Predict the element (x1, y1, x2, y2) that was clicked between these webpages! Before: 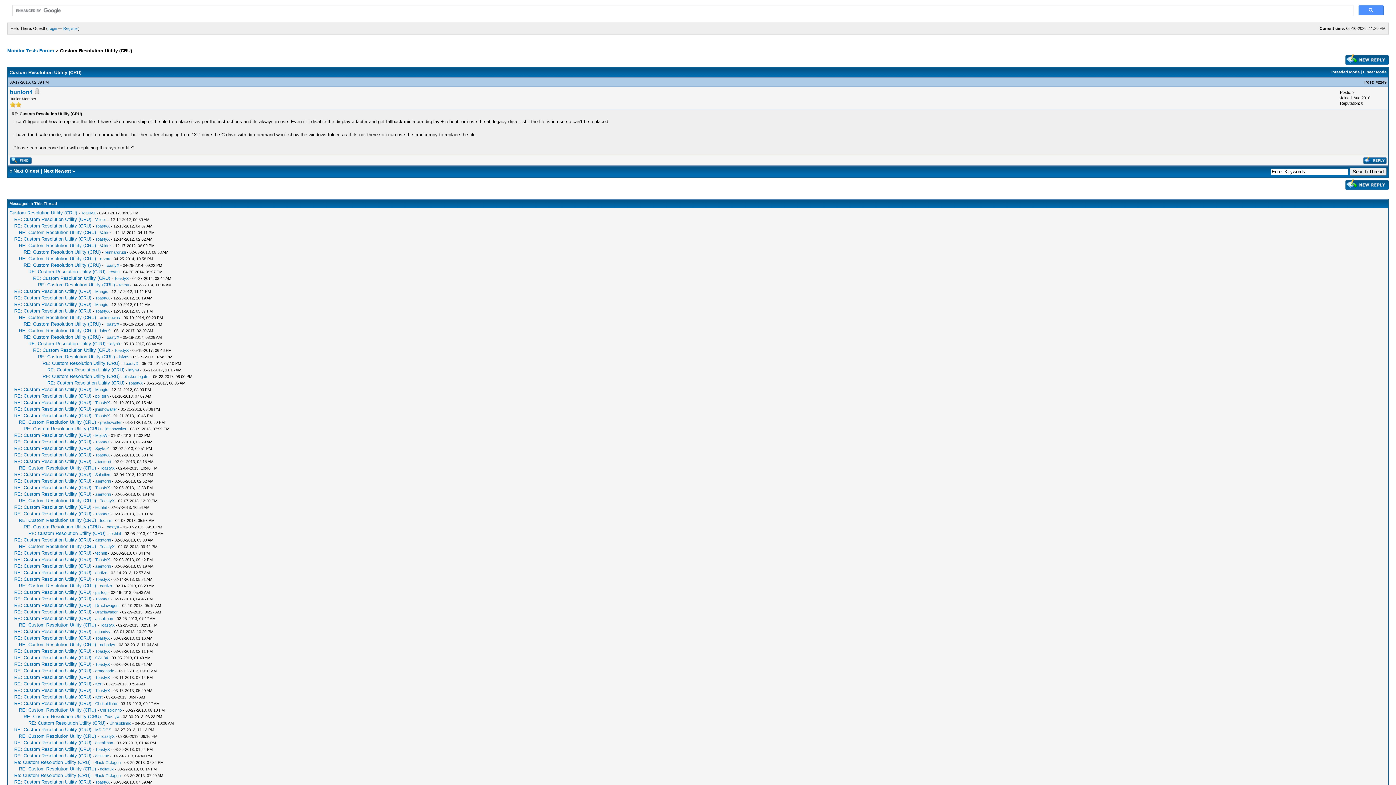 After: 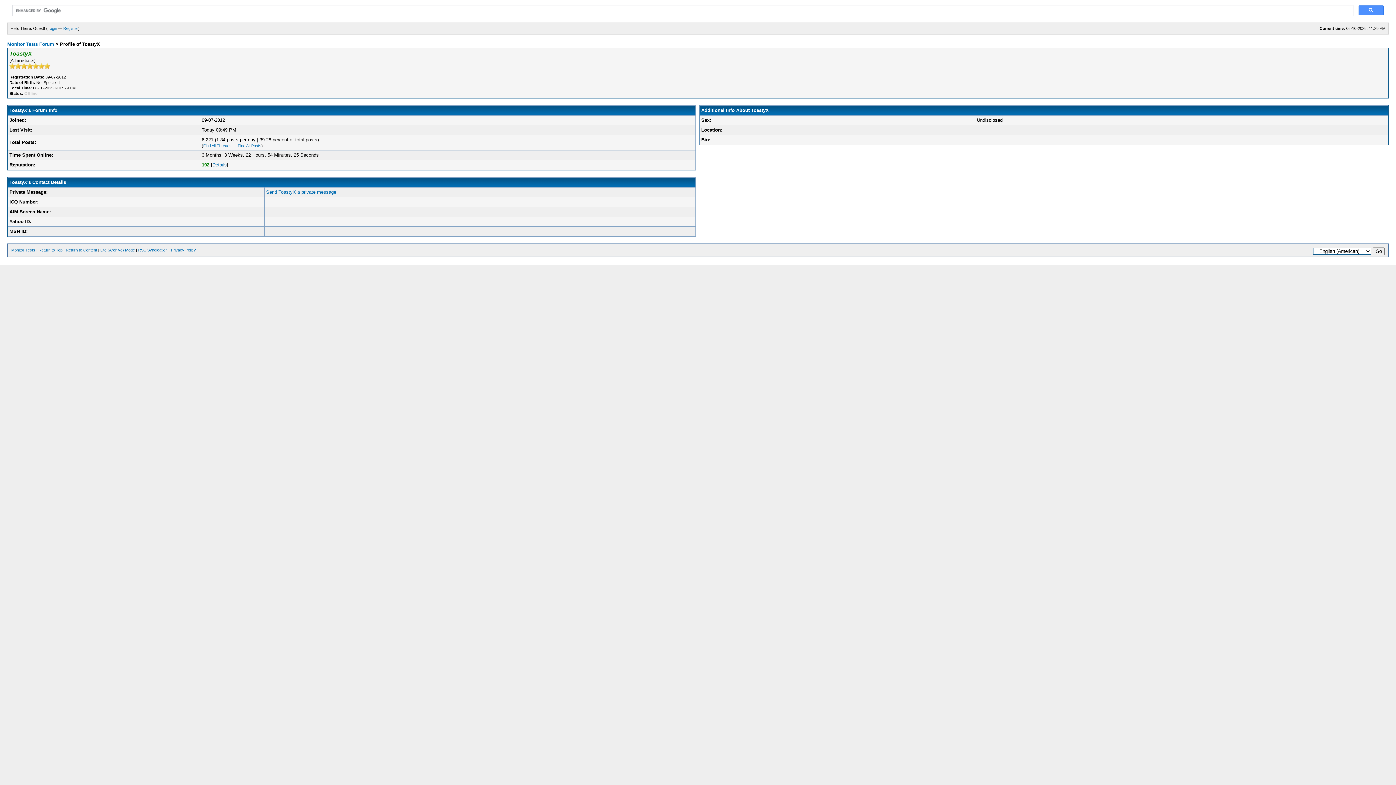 Action: label: ToastyX bbox: (81, 210, 95, 215)